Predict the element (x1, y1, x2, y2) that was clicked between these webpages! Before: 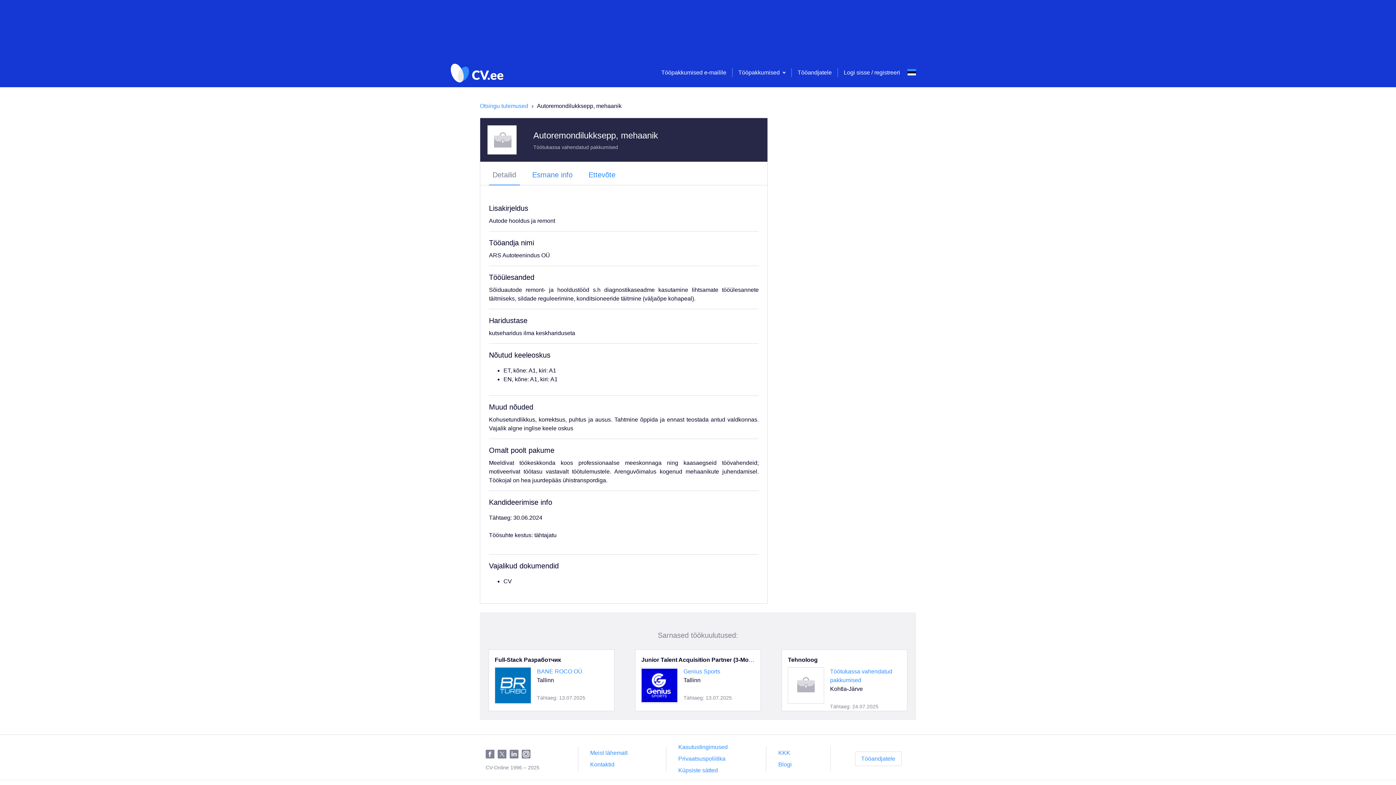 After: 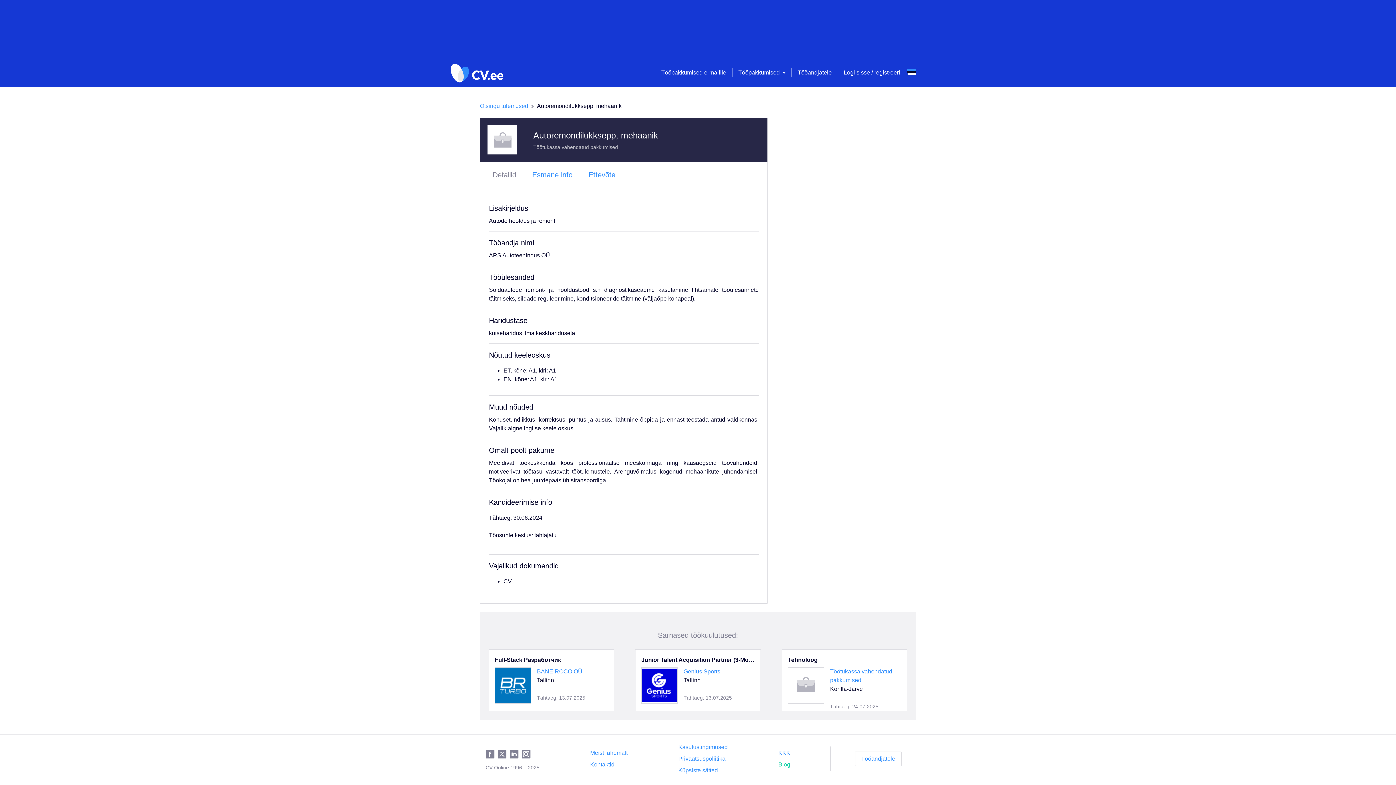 Action: bbox: (778, 761, 792, 768) label: Blogi